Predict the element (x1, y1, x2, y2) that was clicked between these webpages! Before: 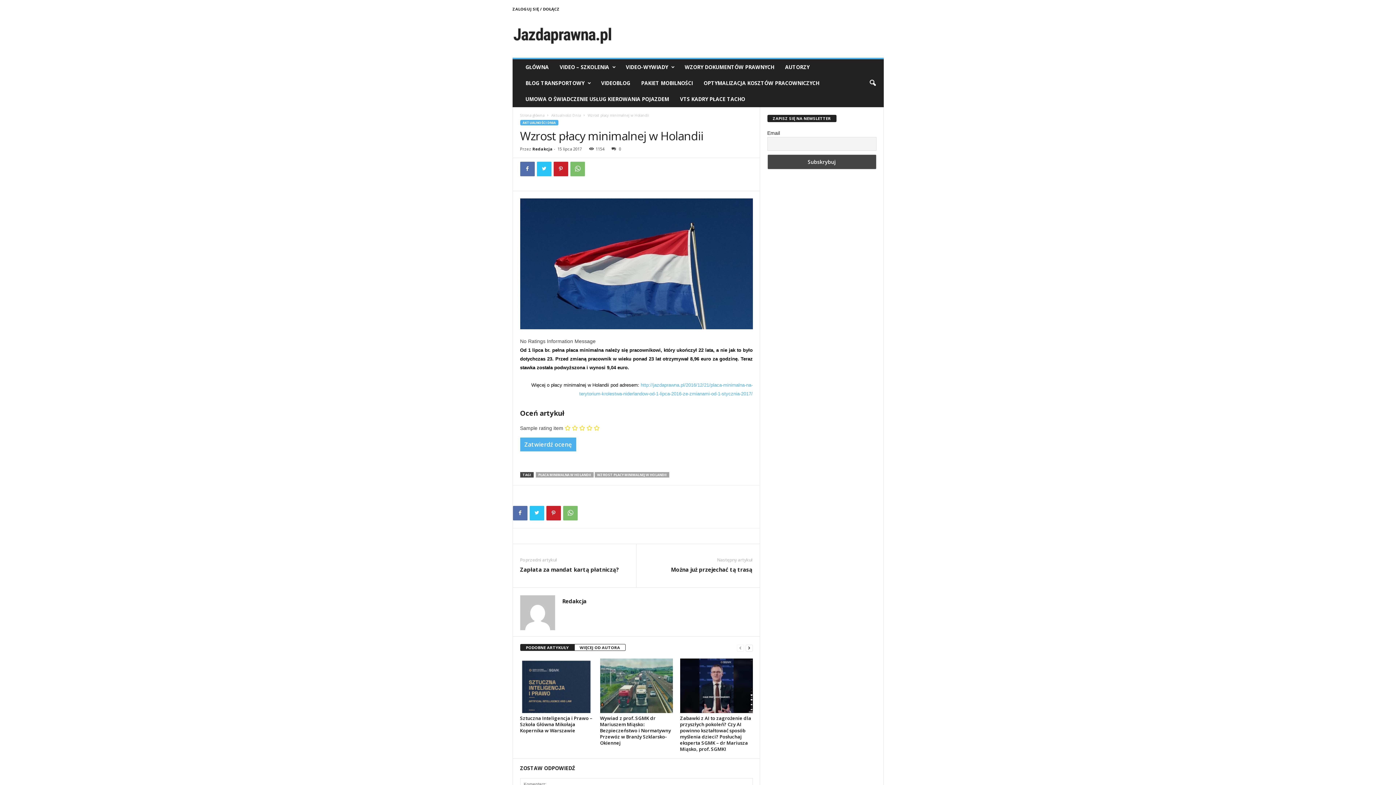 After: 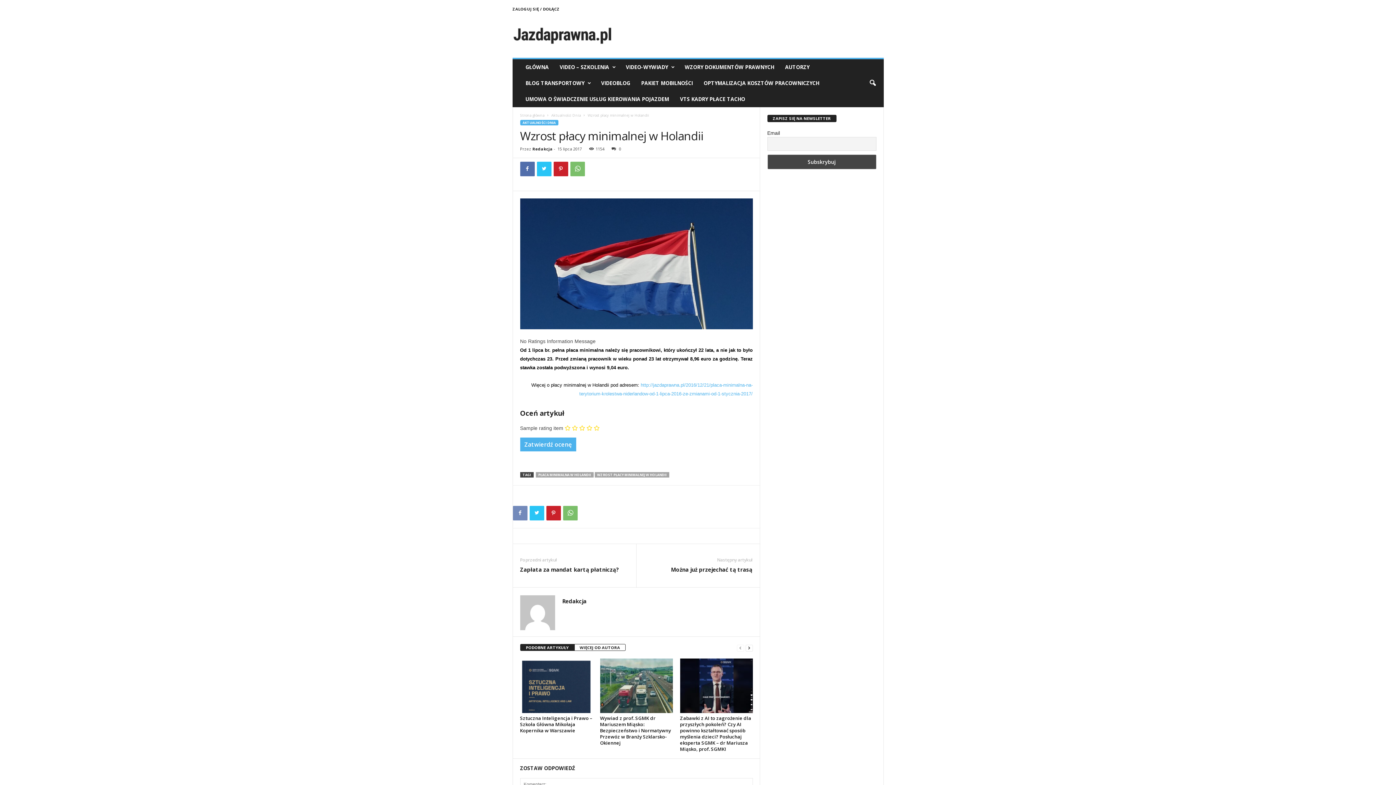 Action: bbox: (512, 506, 527, 520)